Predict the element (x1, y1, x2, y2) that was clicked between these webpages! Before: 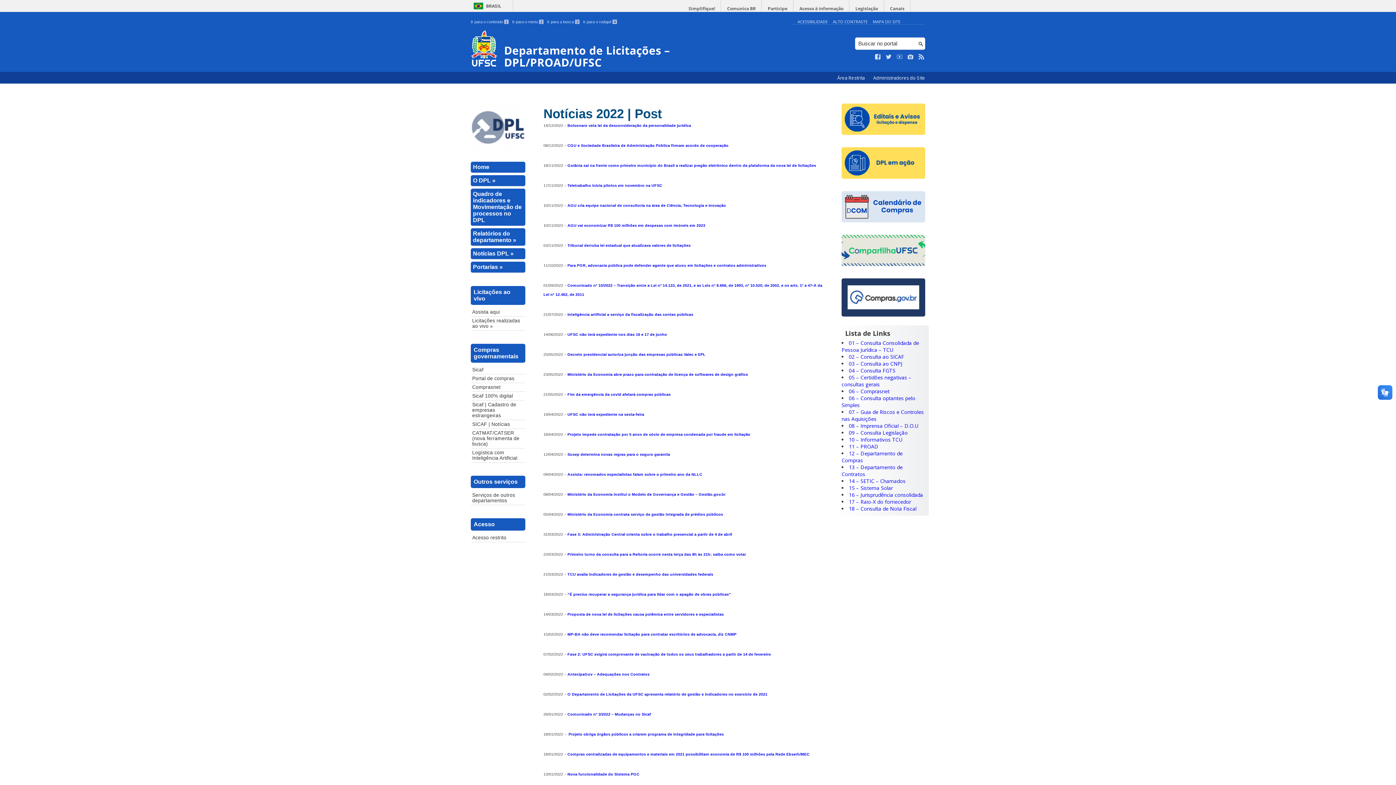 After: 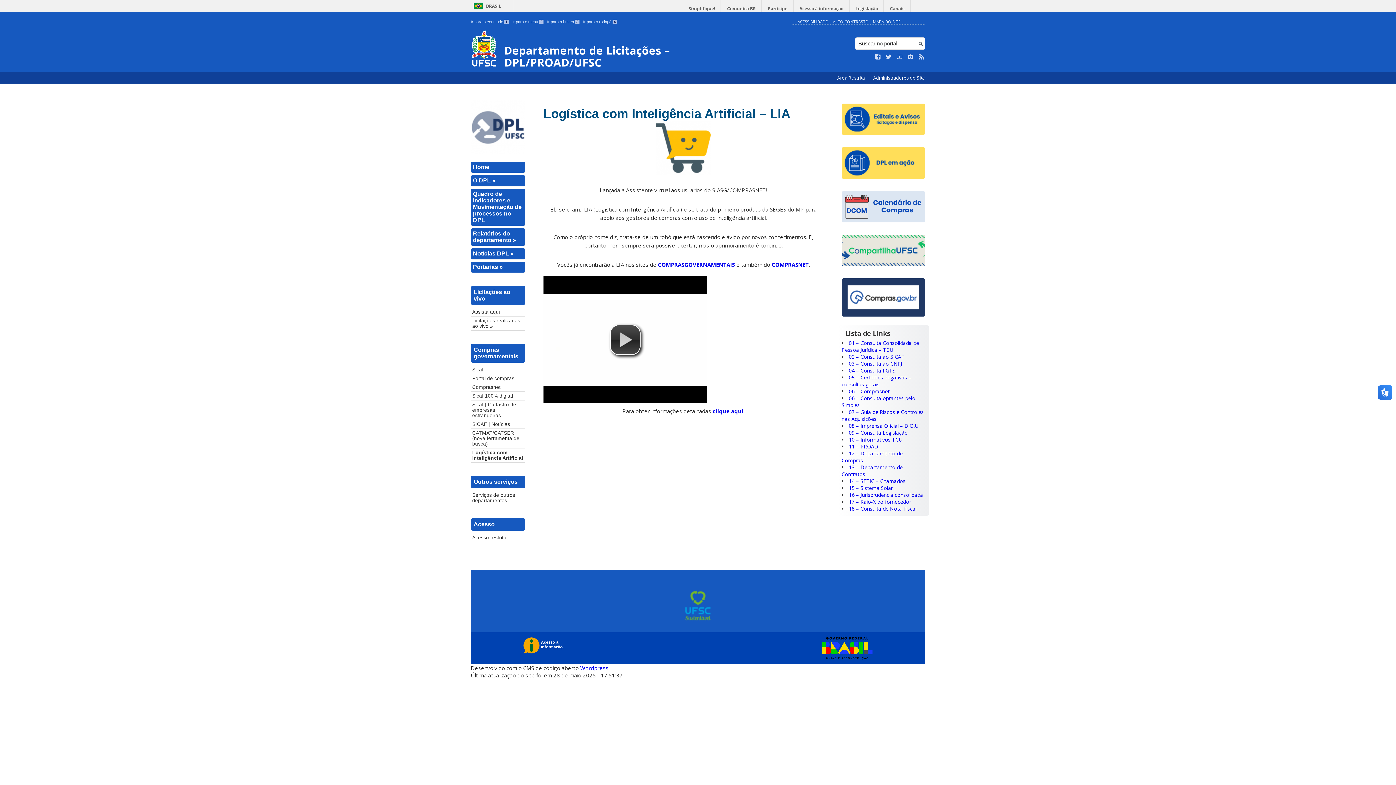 Action: label: Logística com Inteligência Artificial bbox: (470, 448, 525, 462)